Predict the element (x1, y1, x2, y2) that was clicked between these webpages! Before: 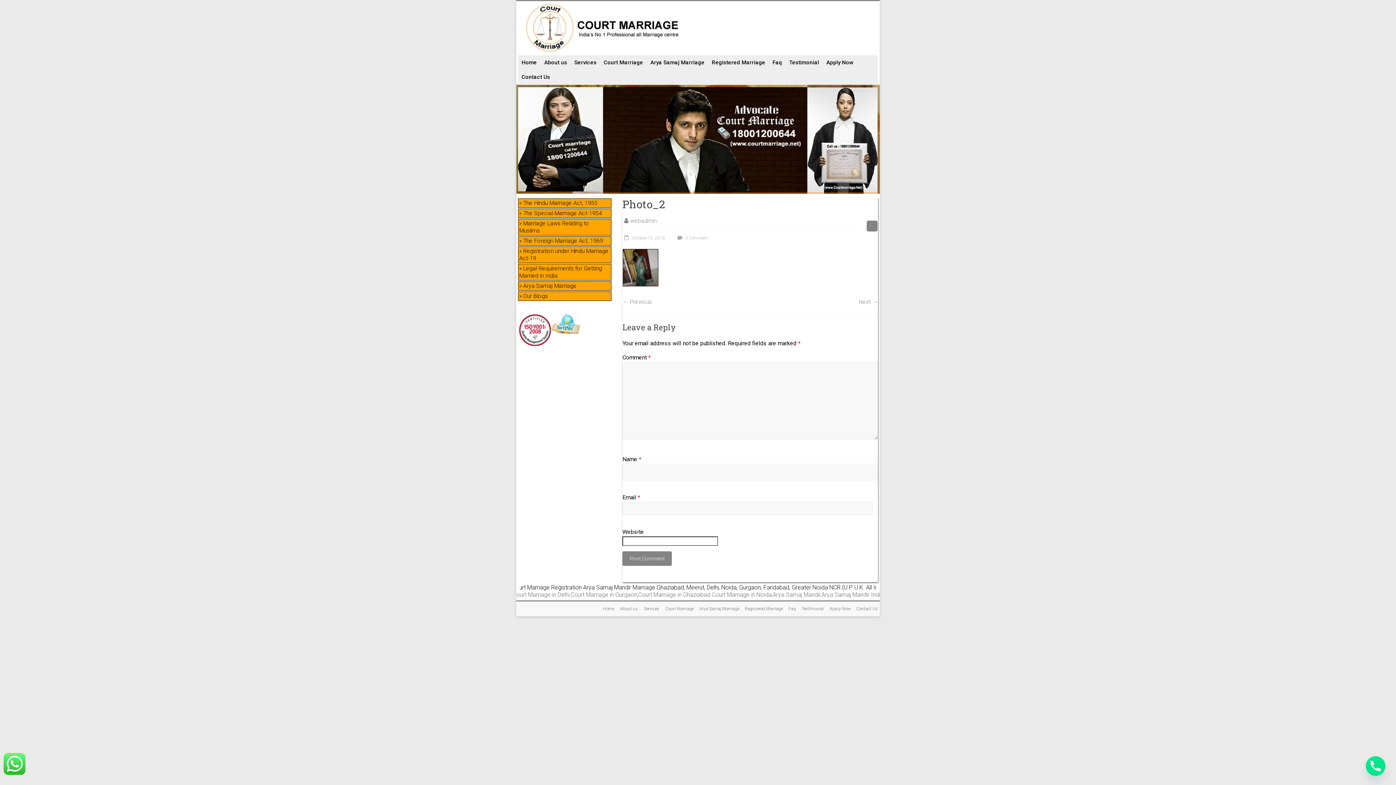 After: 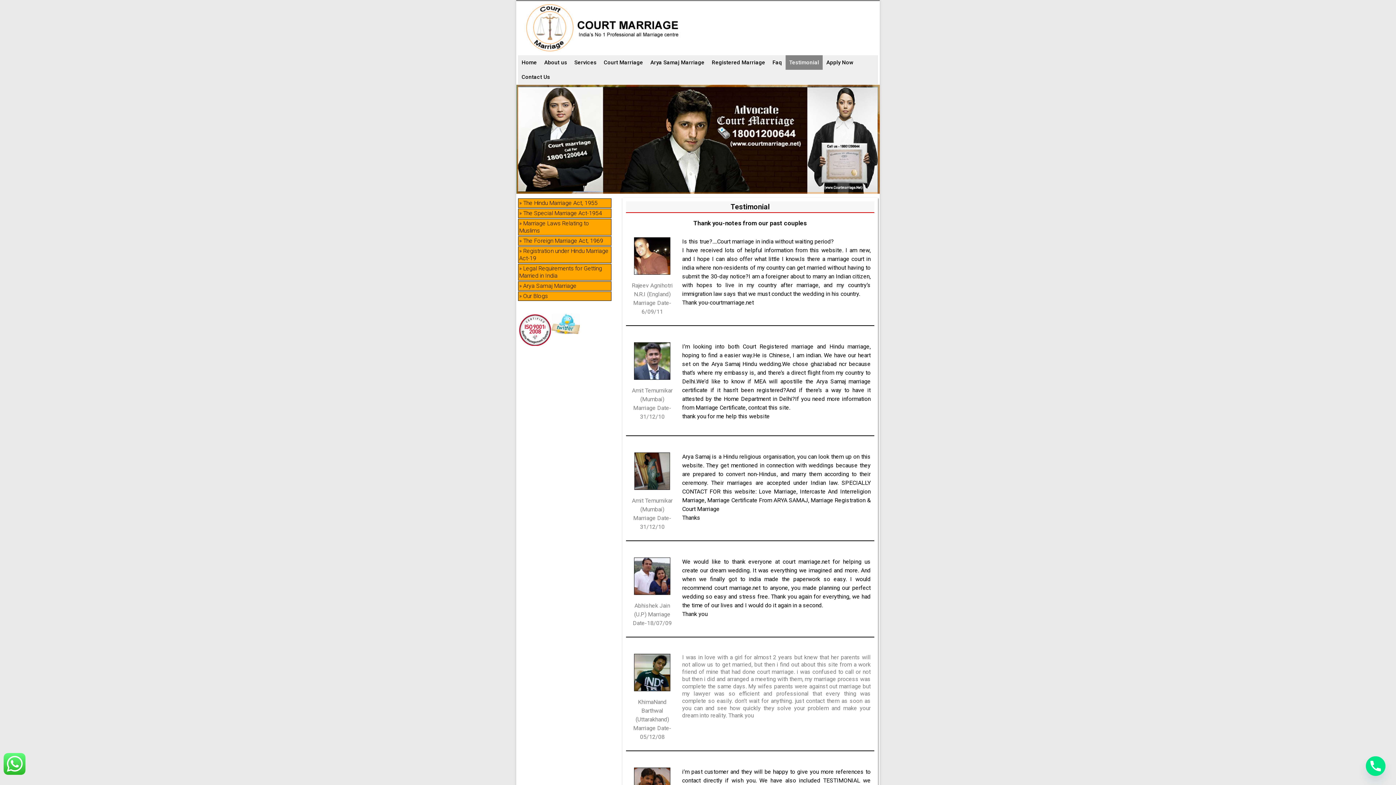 Action: label: Testimonial bbox: (796, 605, 824, 613)